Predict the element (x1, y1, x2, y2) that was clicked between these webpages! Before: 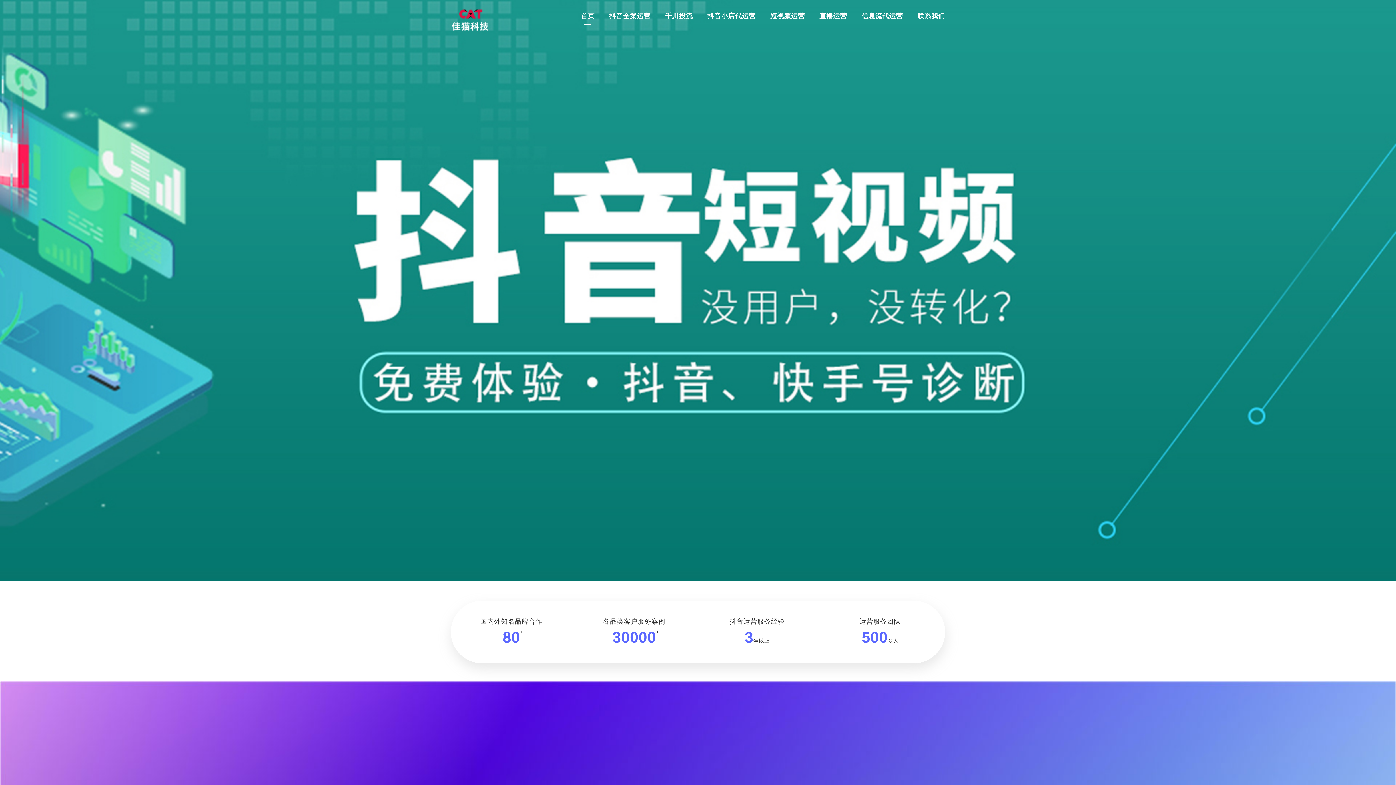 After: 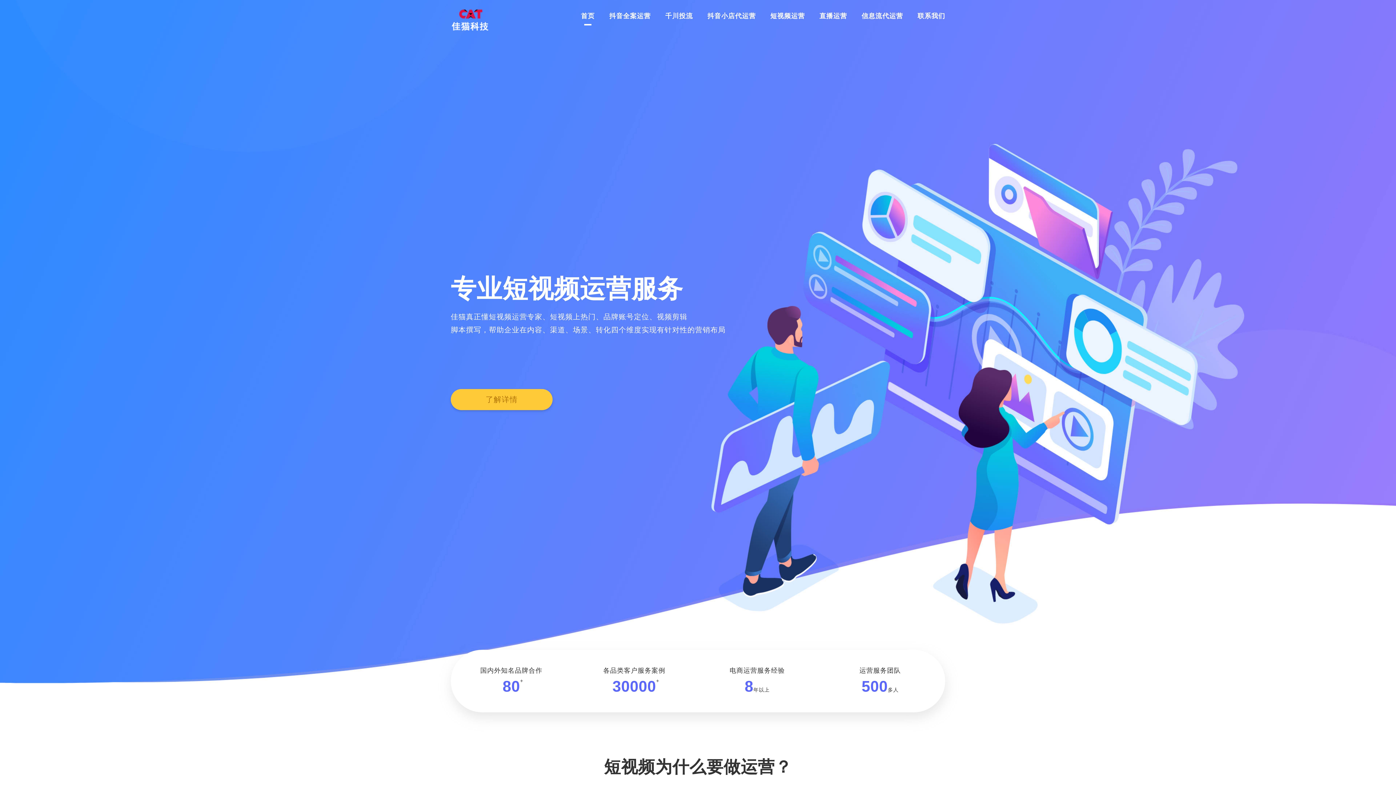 Action: label: 短视频运营 bbox: (770, 12, 805, 19)